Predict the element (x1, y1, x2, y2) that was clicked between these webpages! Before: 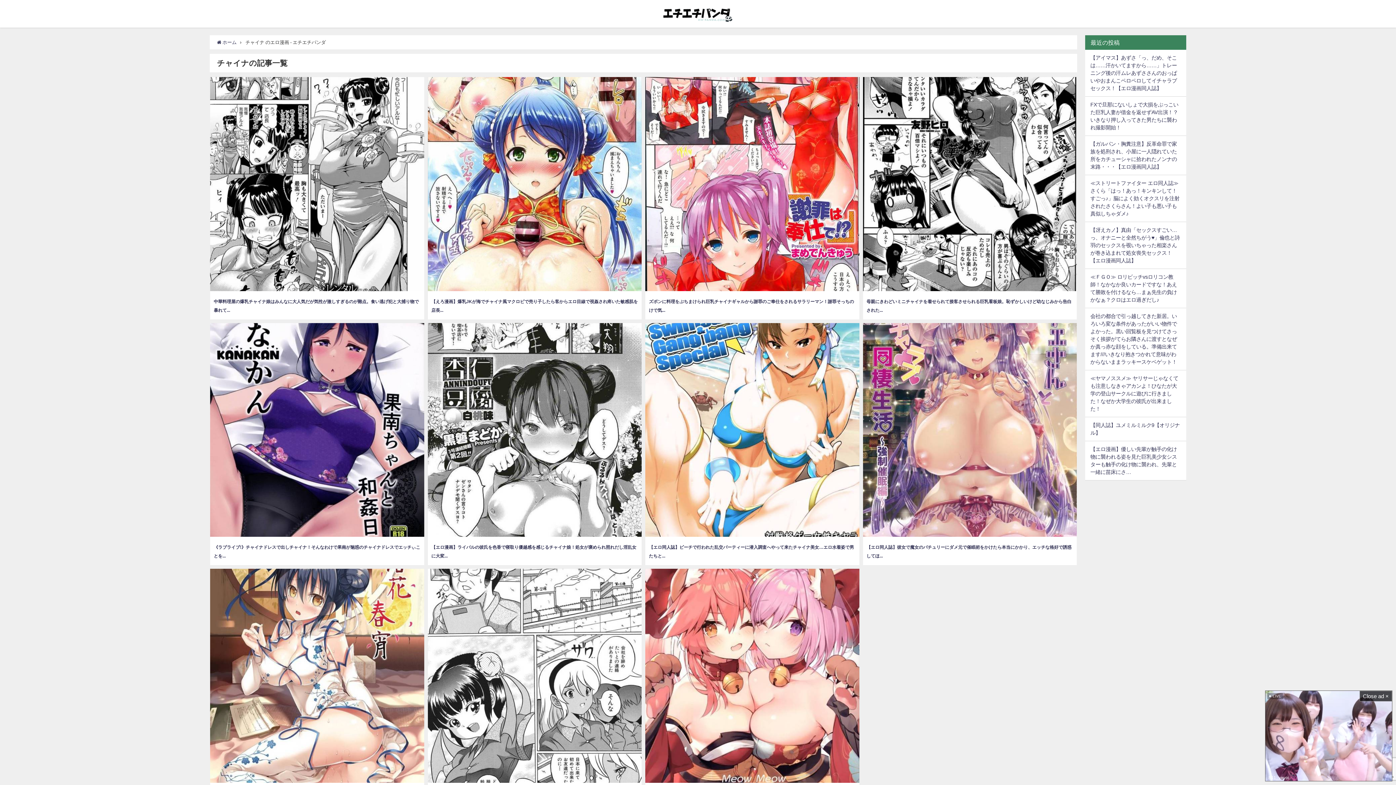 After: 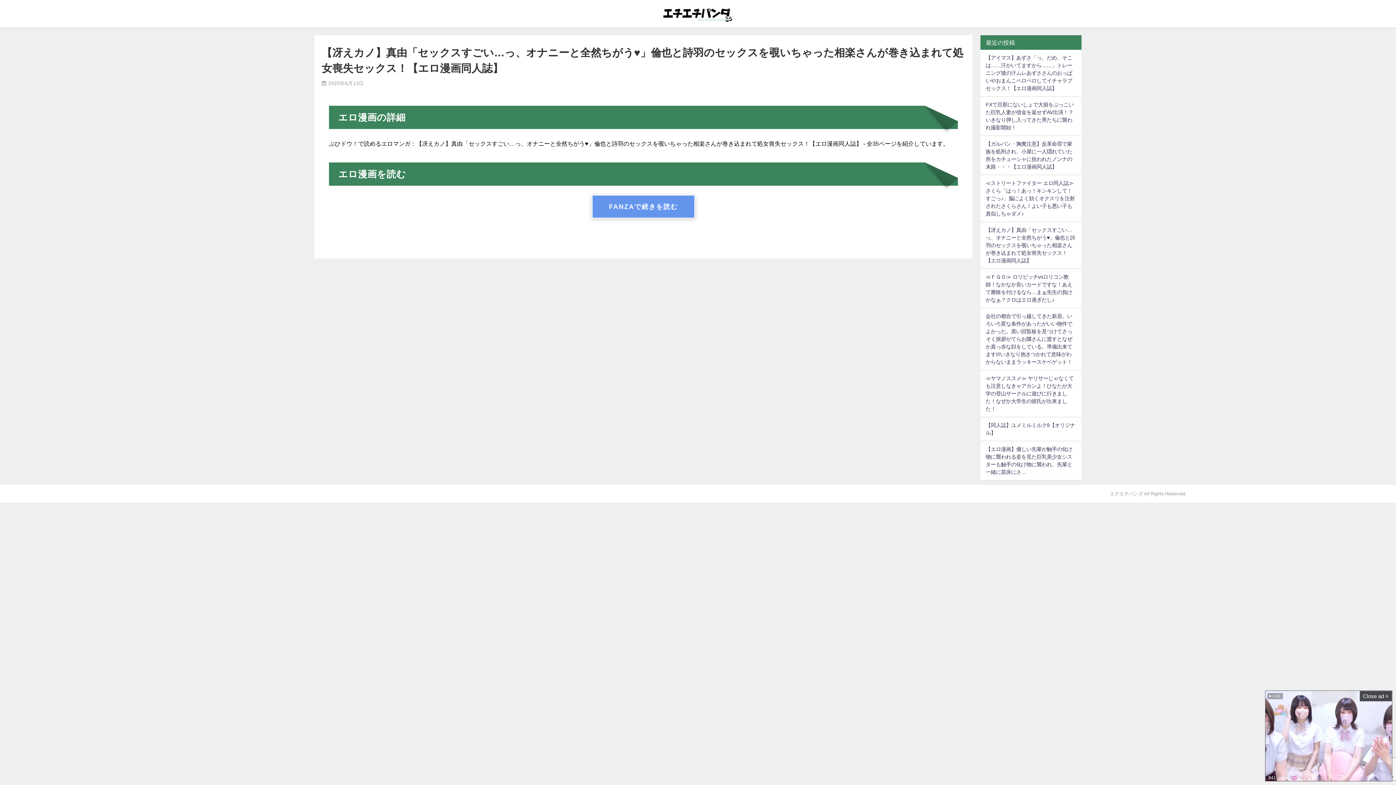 Action: label: 【冴えカノ】真由「セックスすごい…っ、オナニーと全然ちがう♥」倫也と詩羽のセックスを覗いちゃった相楽さんが巻き込まれて処女喪失セックス！【エロ漫画同人誌】 bbox: (1090, 227, 1180, 263)